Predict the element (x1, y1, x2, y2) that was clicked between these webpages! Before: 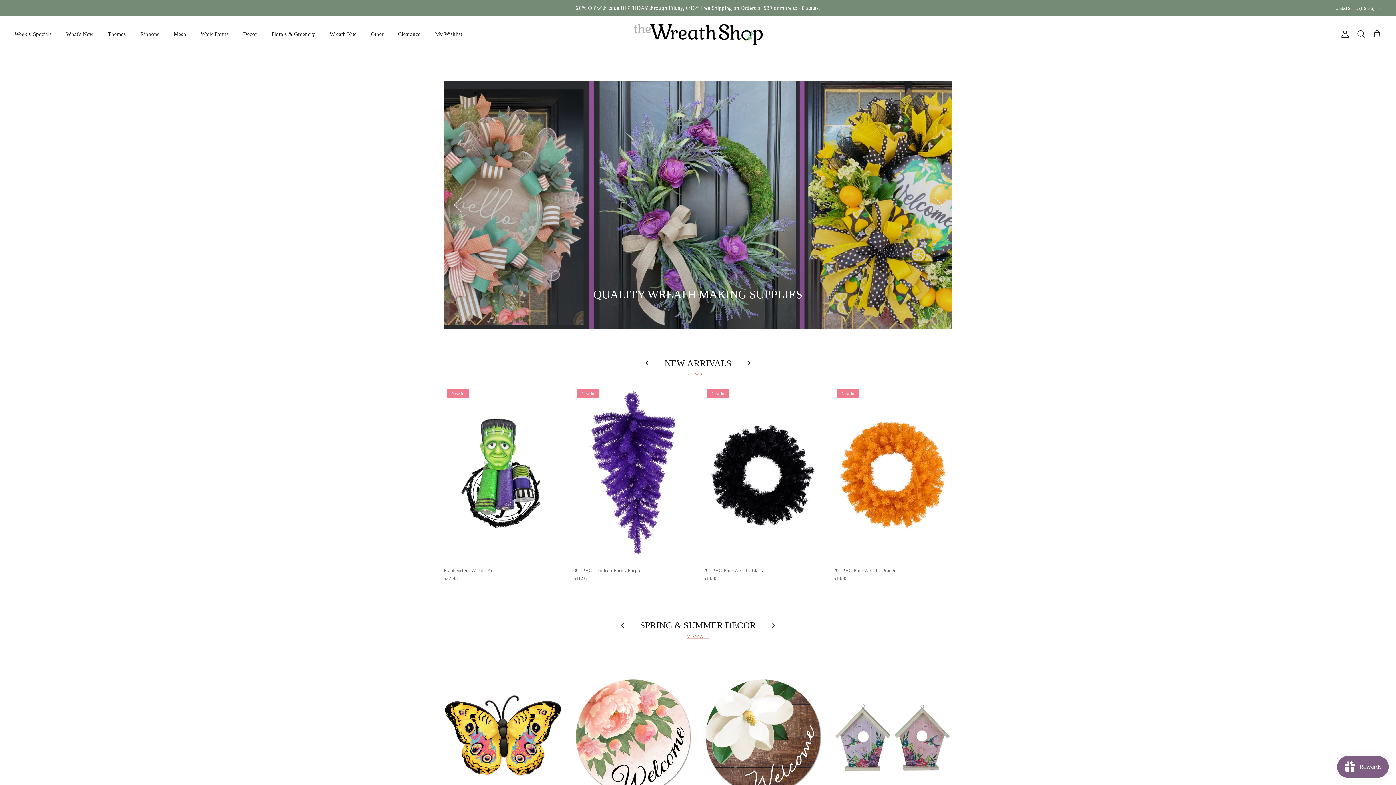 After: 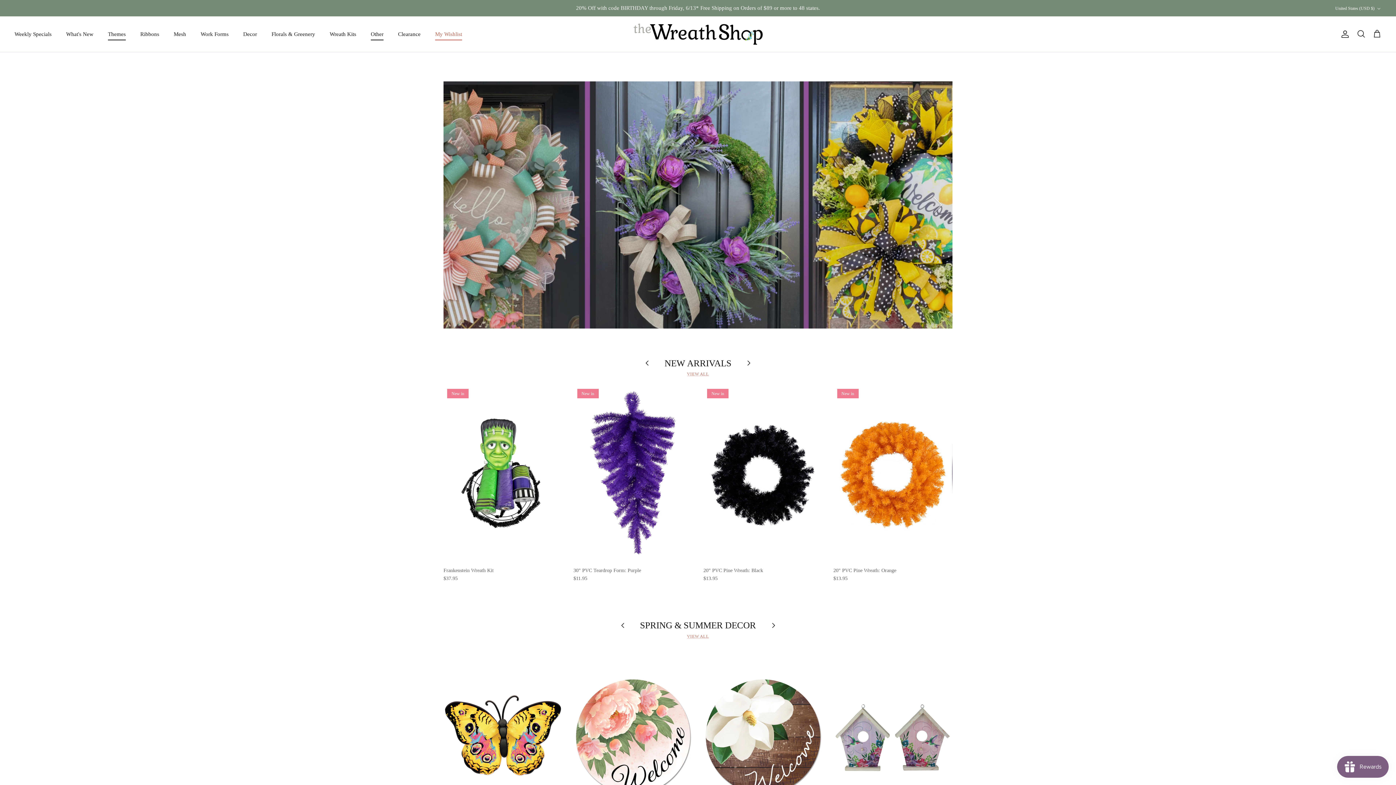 Action: label: My Wishlist bbox: (428, 22, 468, 46)